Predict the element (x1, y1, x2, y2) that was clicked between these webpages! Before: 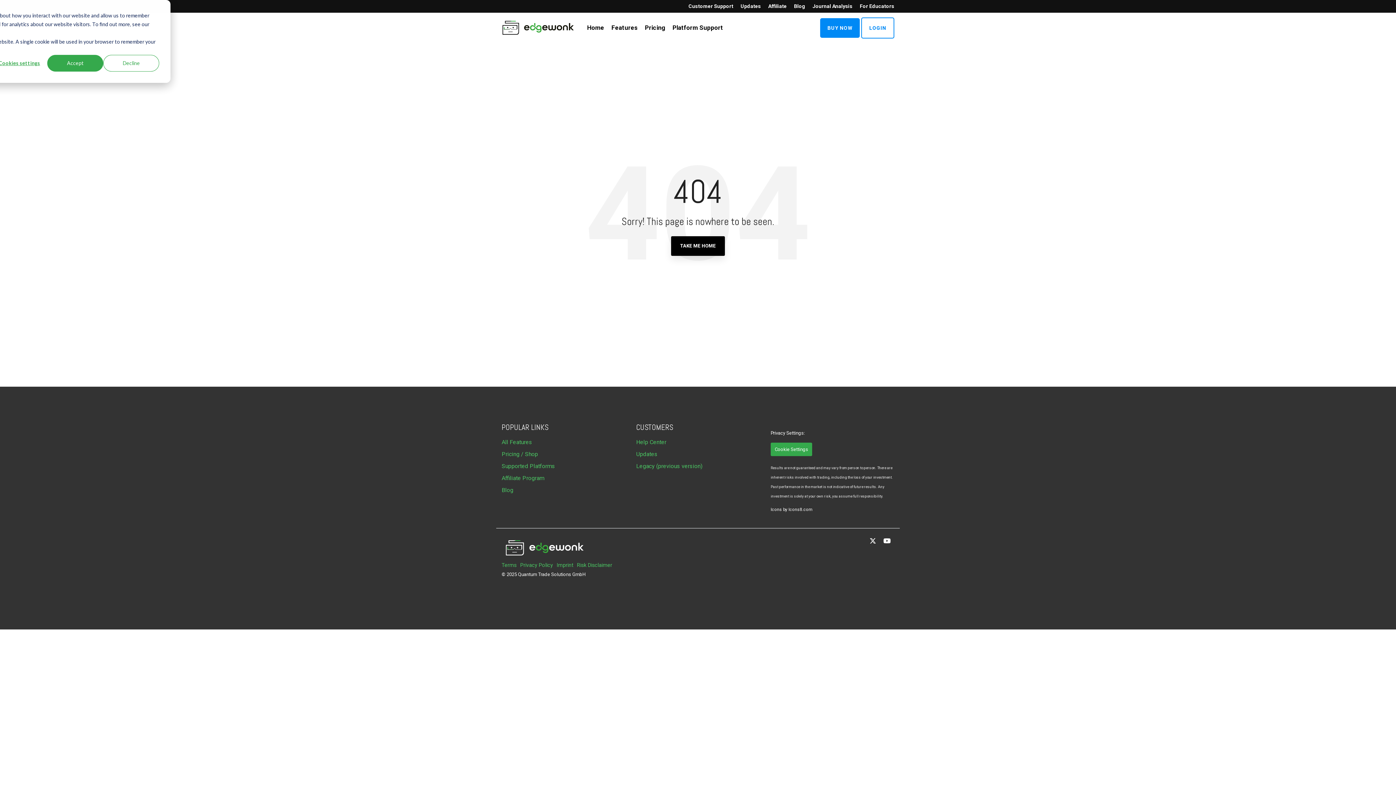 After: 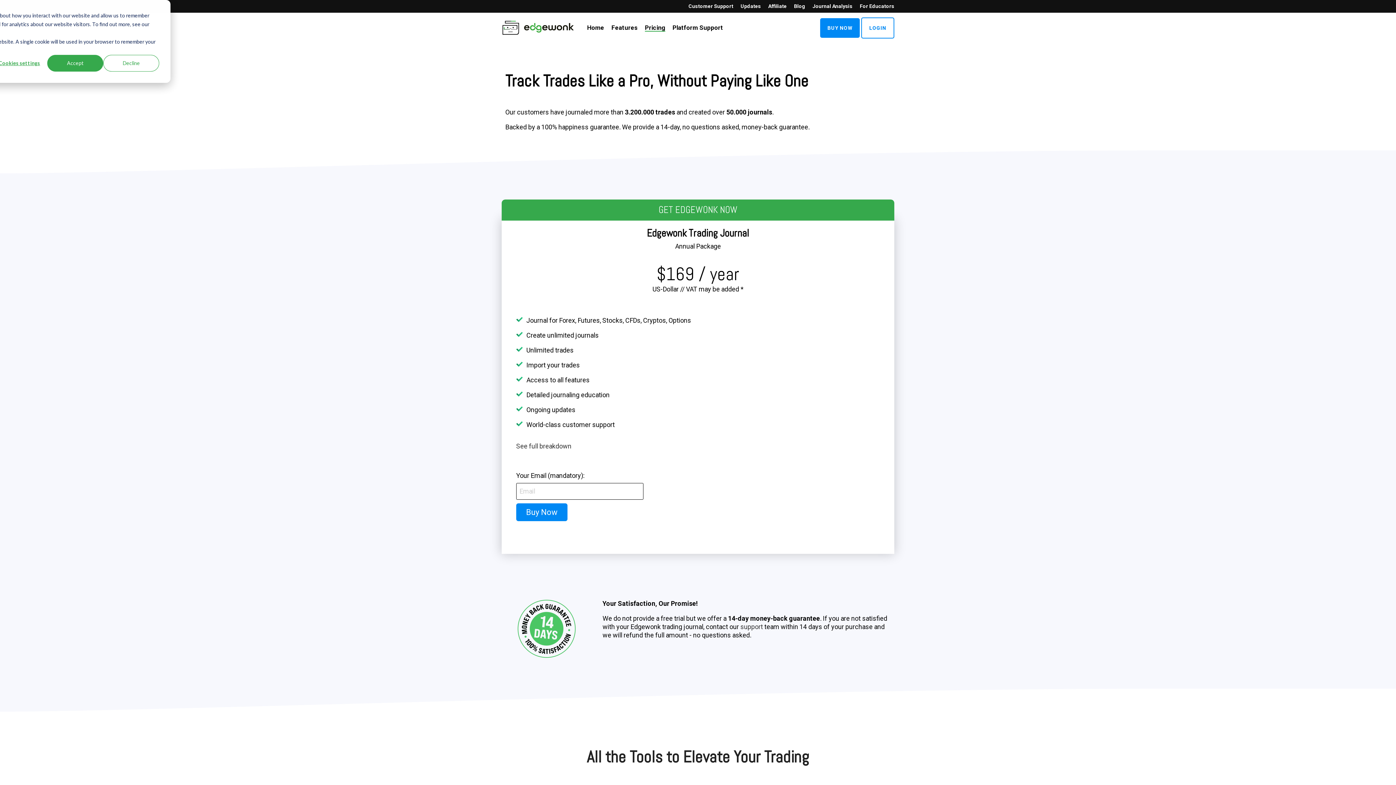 Action: label: Pricing / Shop bbox: (501, 450, 538, 457)